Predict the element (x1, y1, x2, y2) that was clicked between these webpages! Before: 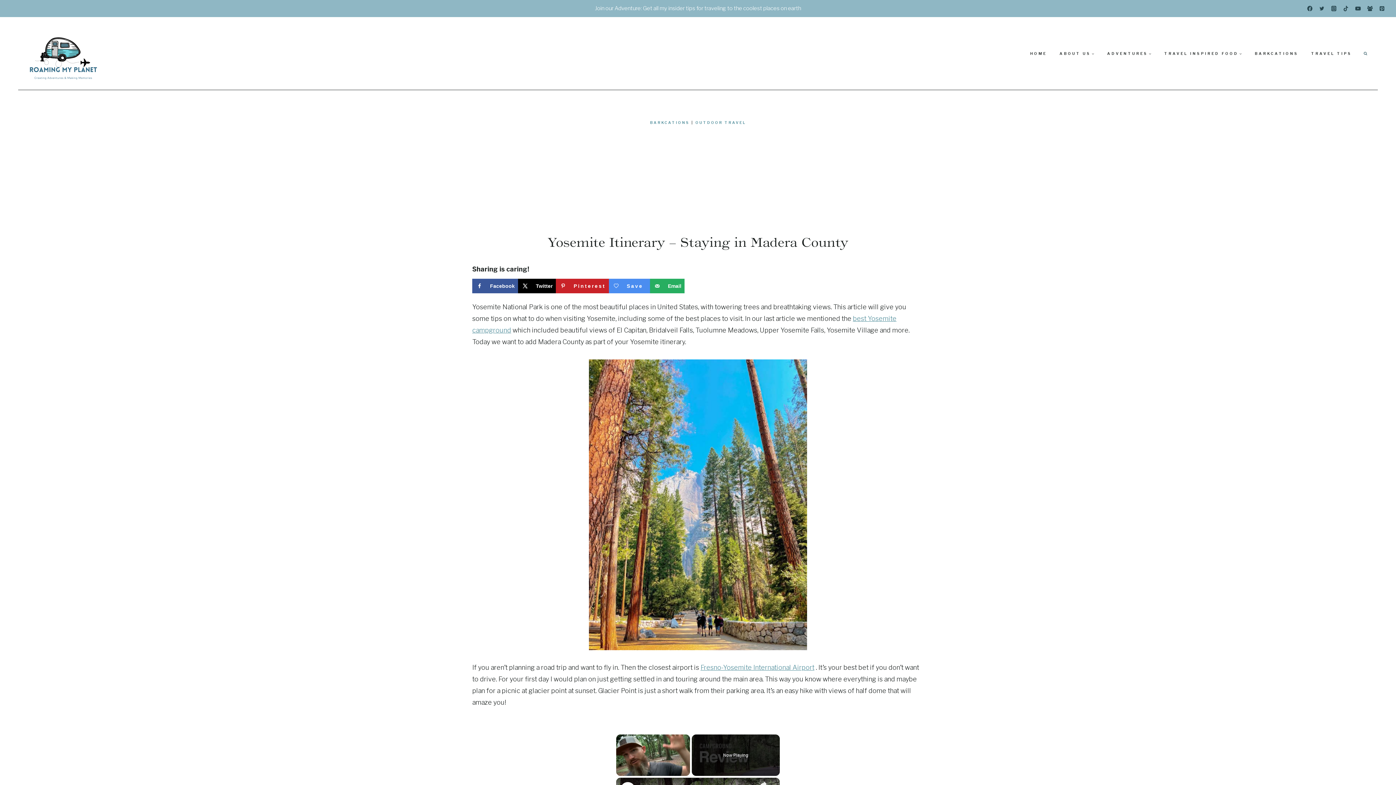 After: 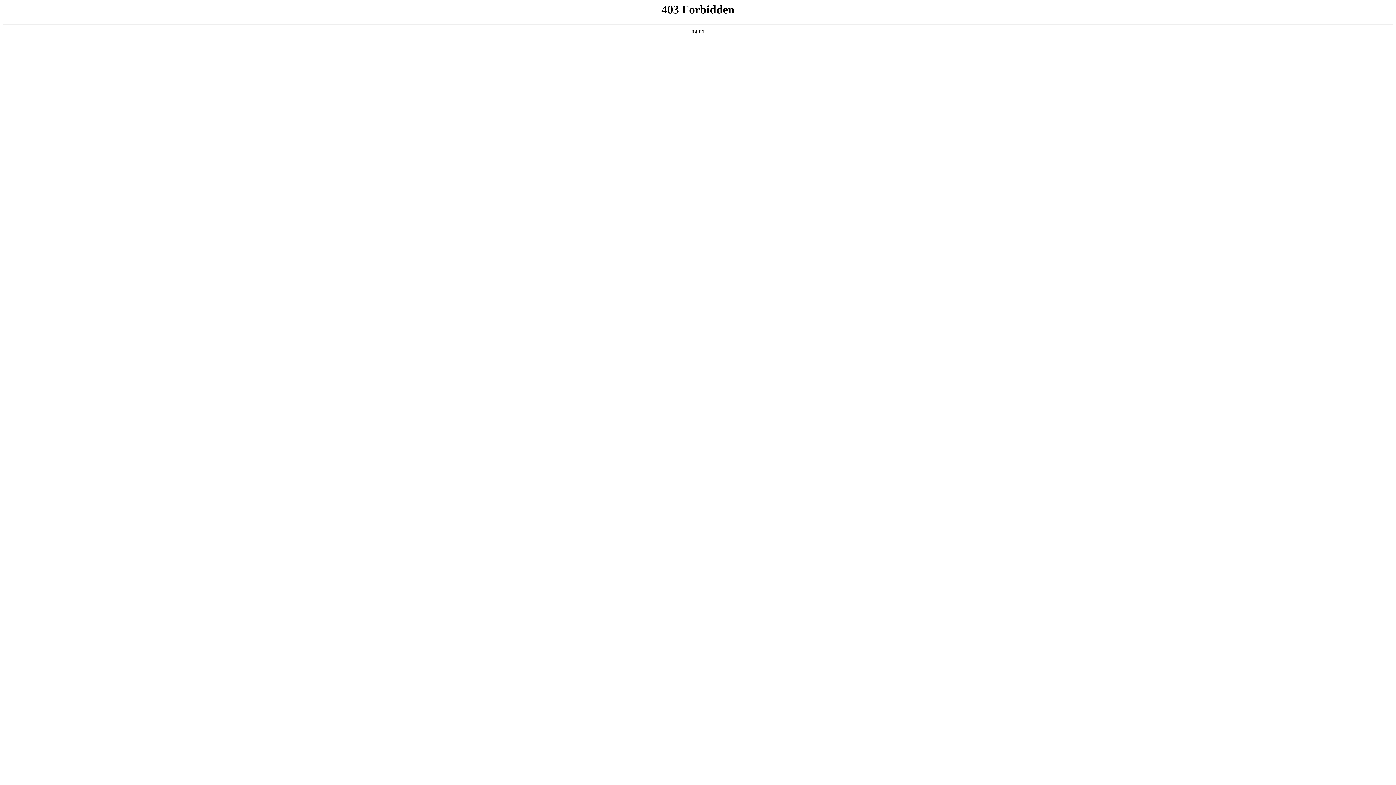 Action: bbox: (595, 5, 801, 11) label: Join our Adventure: Get all my insider tips for traveling to the coolest places on earth